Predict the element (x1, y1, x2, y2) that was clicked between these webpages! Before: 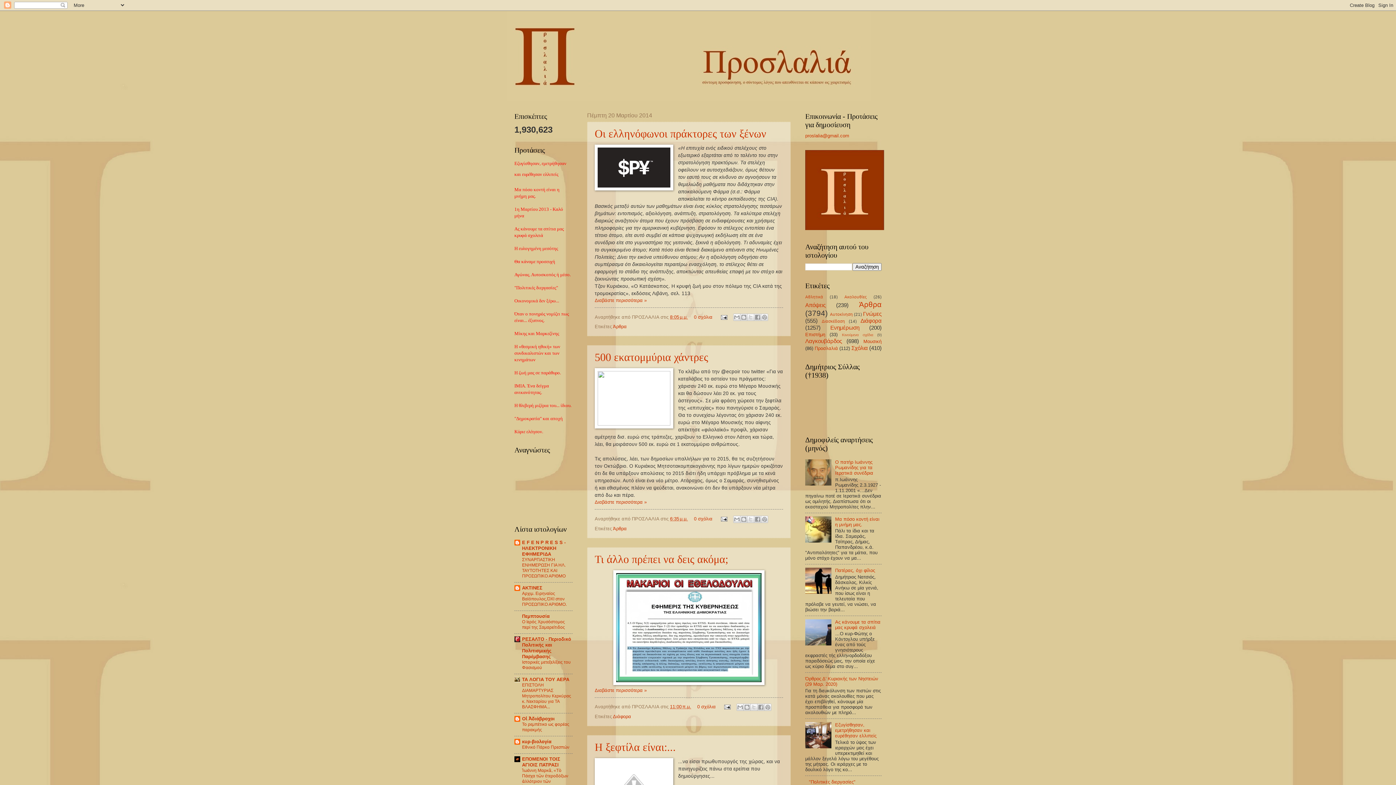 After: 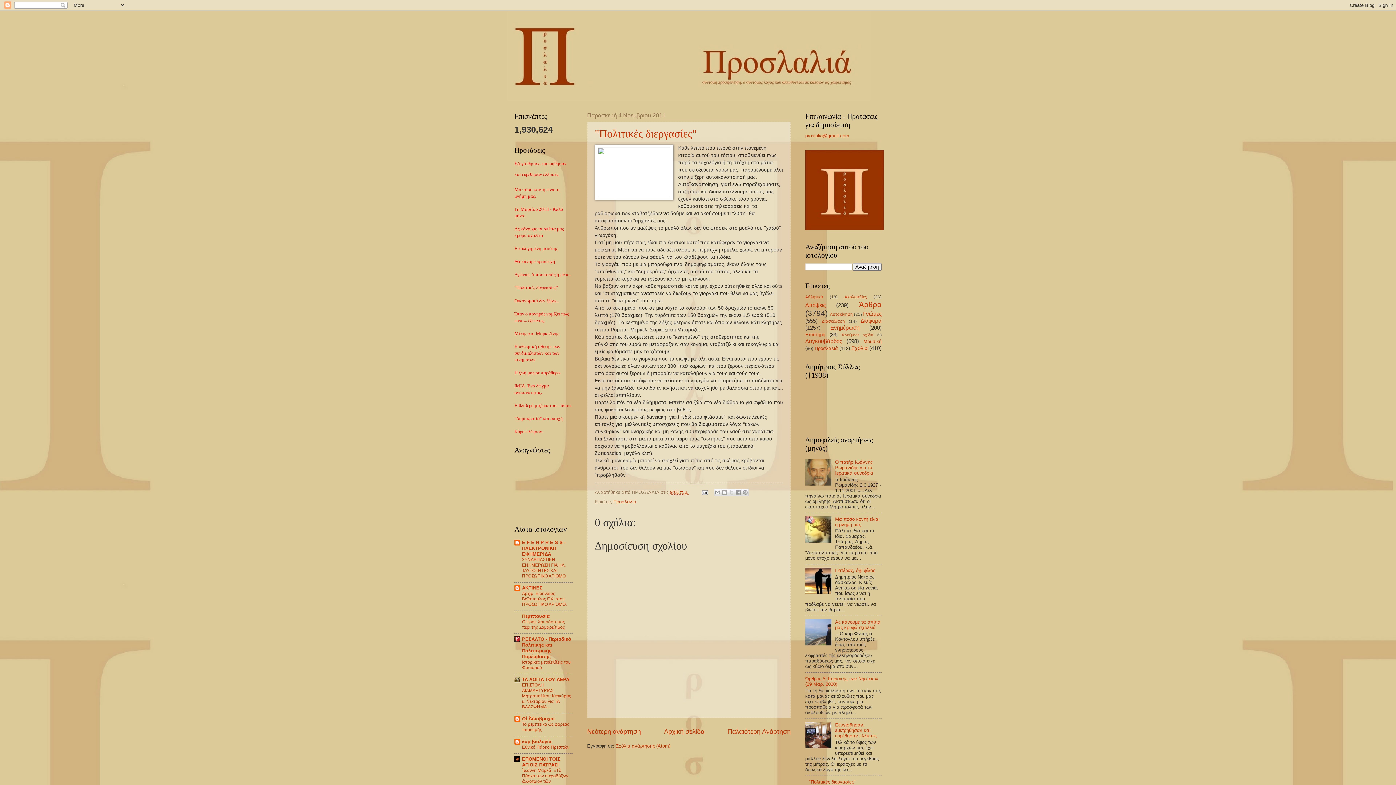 Action: bbox: (514, 285, 558, 290) label: "Πολιτικές διεργασίες"